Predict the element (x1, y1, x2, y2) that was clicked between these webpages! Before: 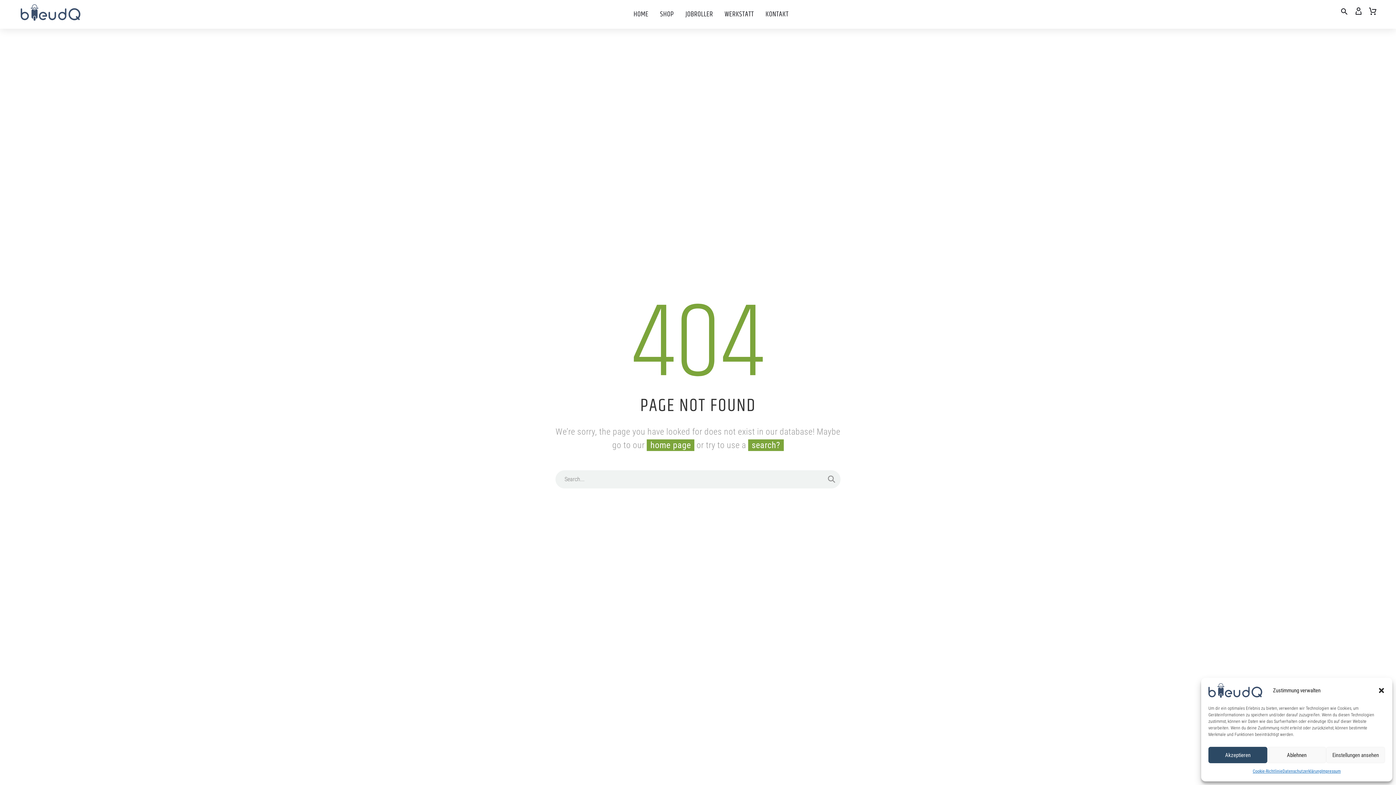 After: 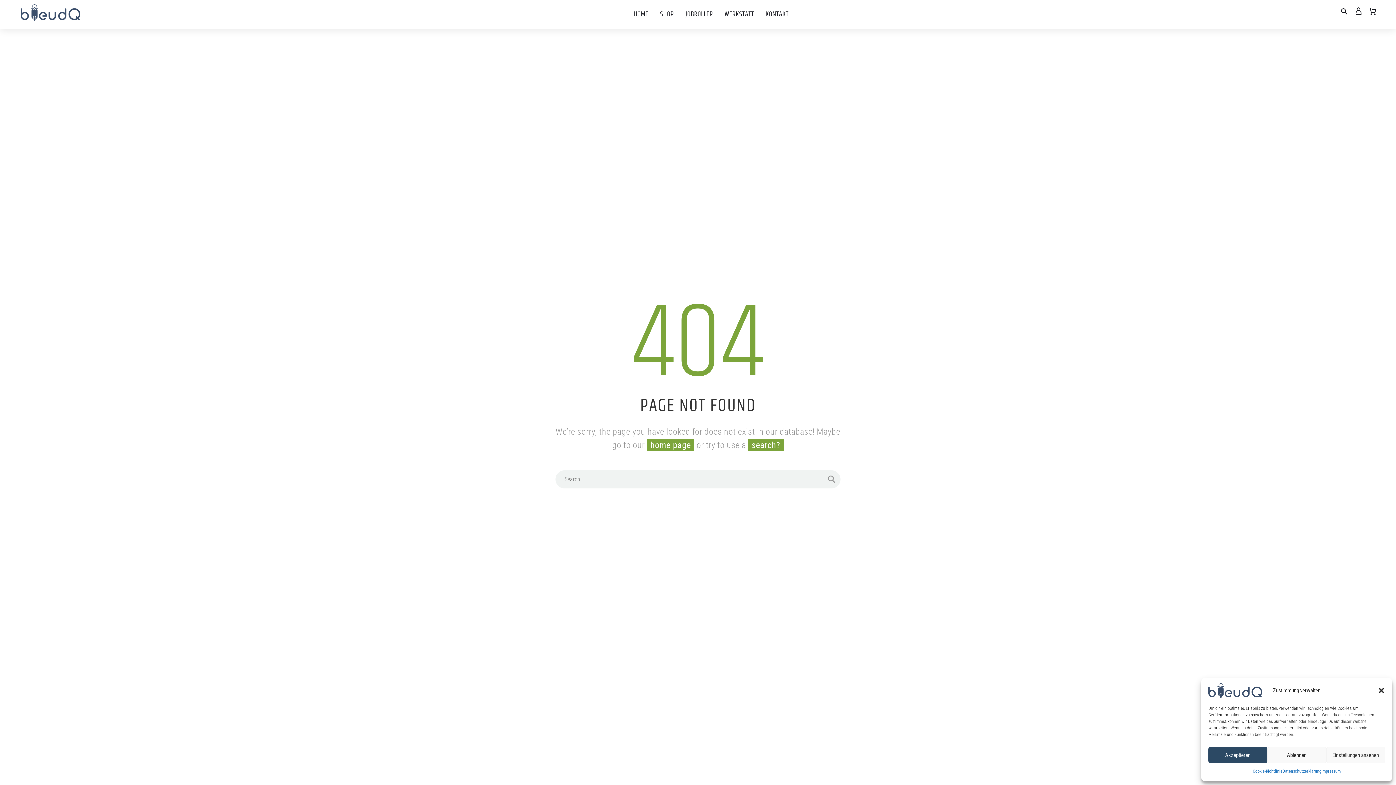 Action: bbox: (646, 439, 694, 451) label: home page